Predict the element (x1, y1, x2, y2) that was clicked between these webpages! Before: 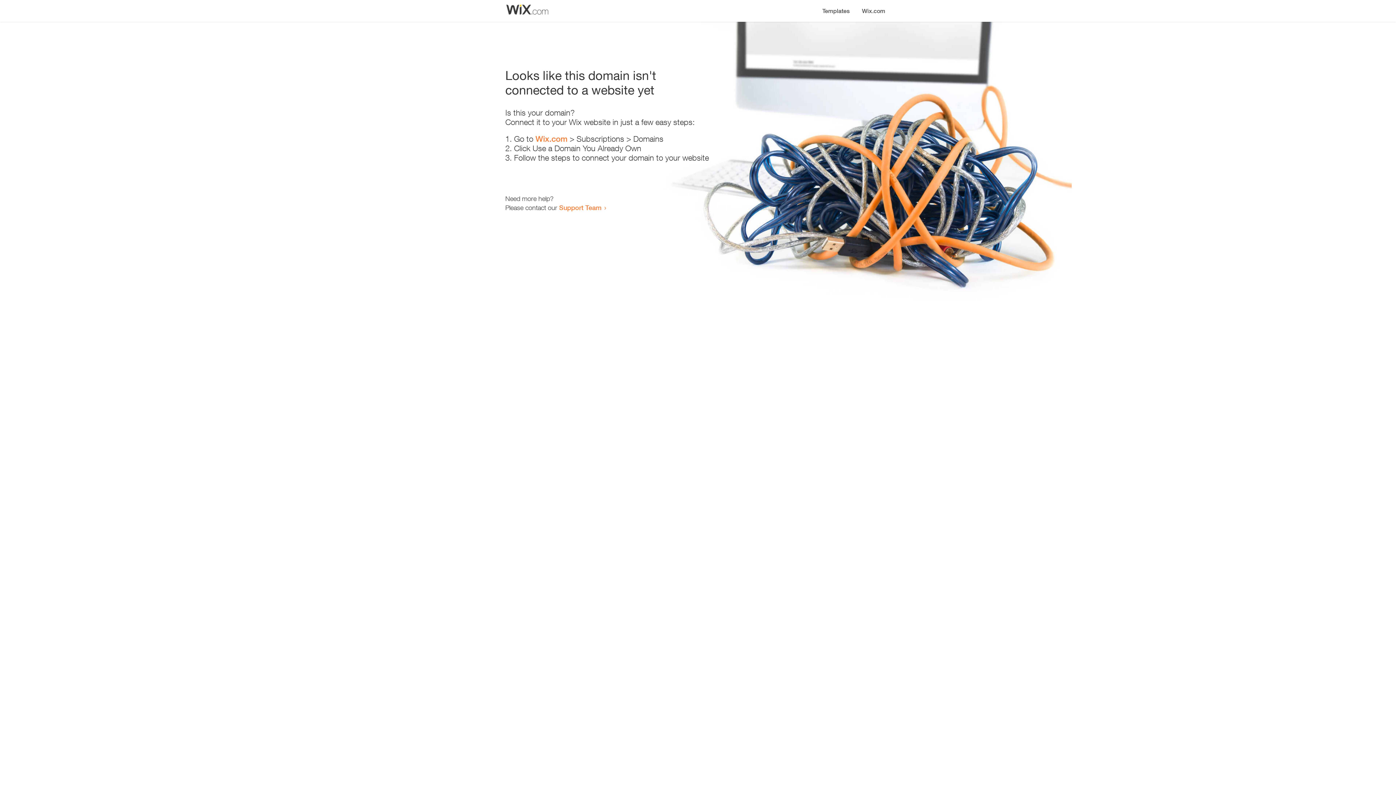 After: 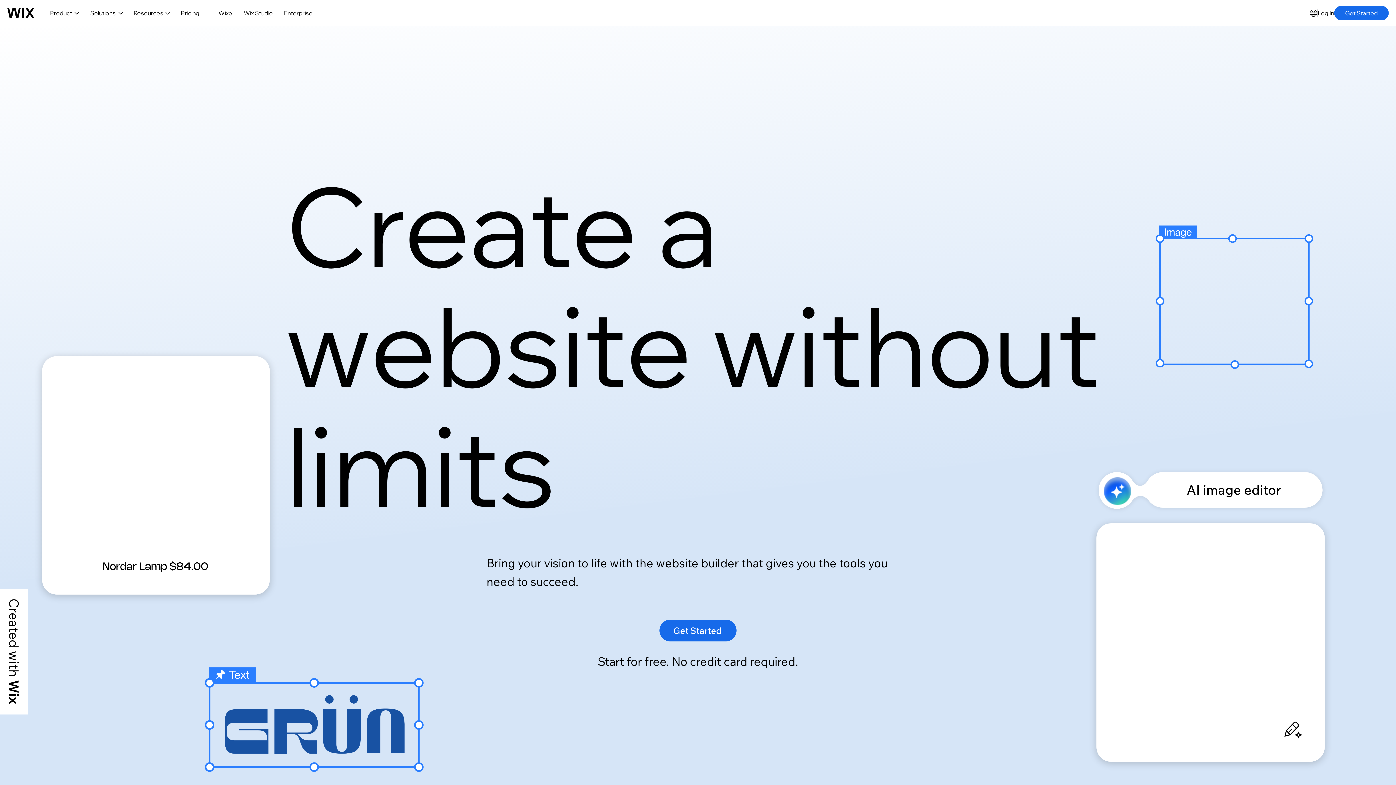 Action: label: Wix.com bbox: (535, 134, 567, 143)